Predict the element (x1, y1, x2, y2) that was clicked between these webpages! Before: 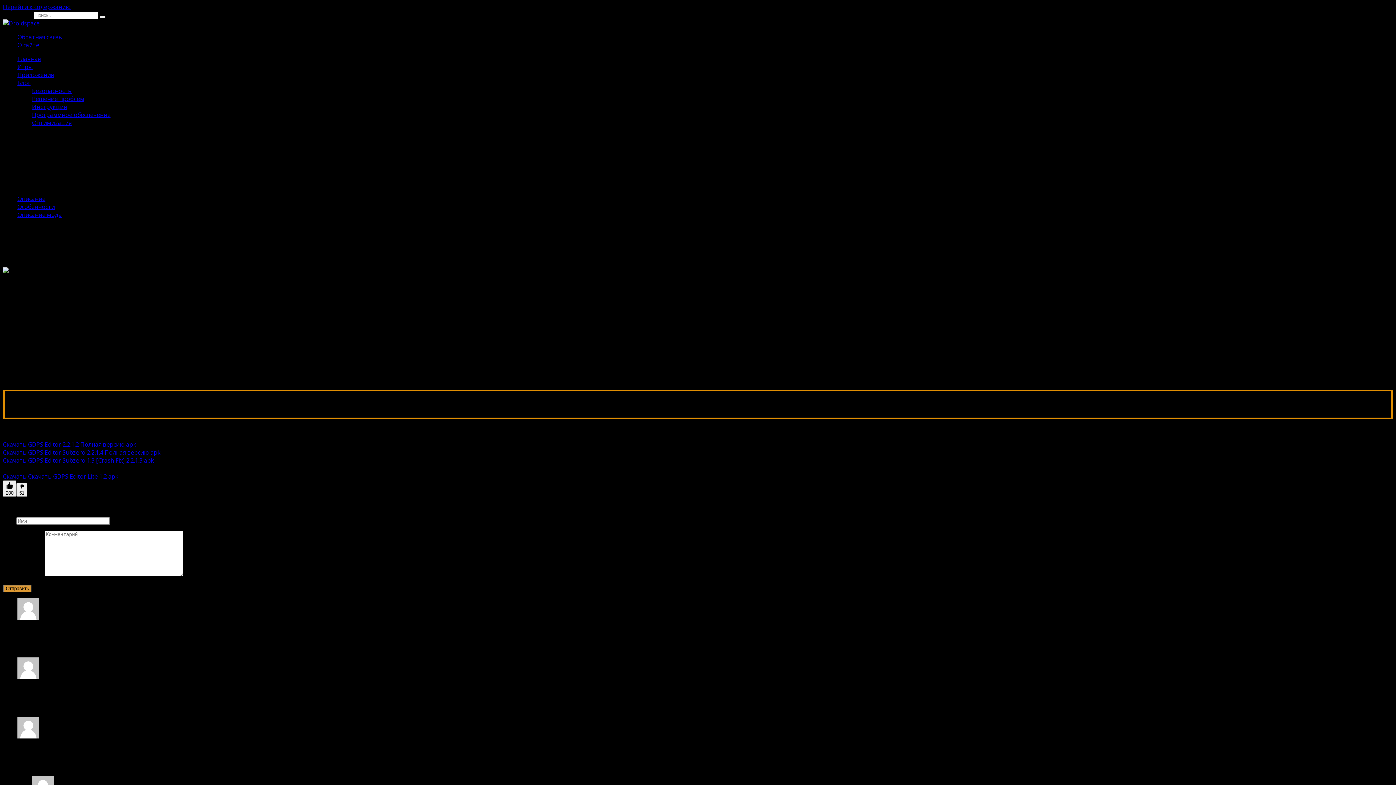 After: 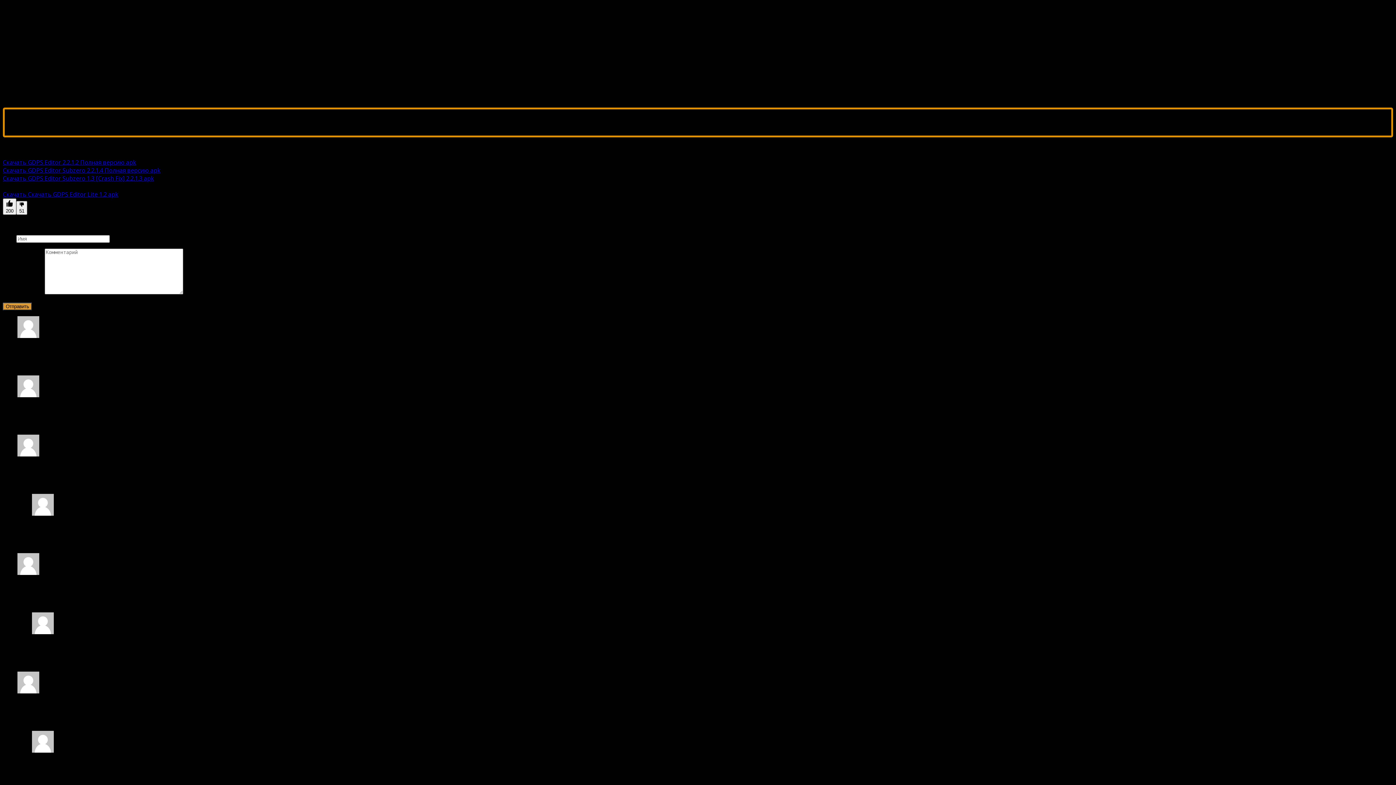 Action: bbox: (17, 202, 54, 210) label: Особенности